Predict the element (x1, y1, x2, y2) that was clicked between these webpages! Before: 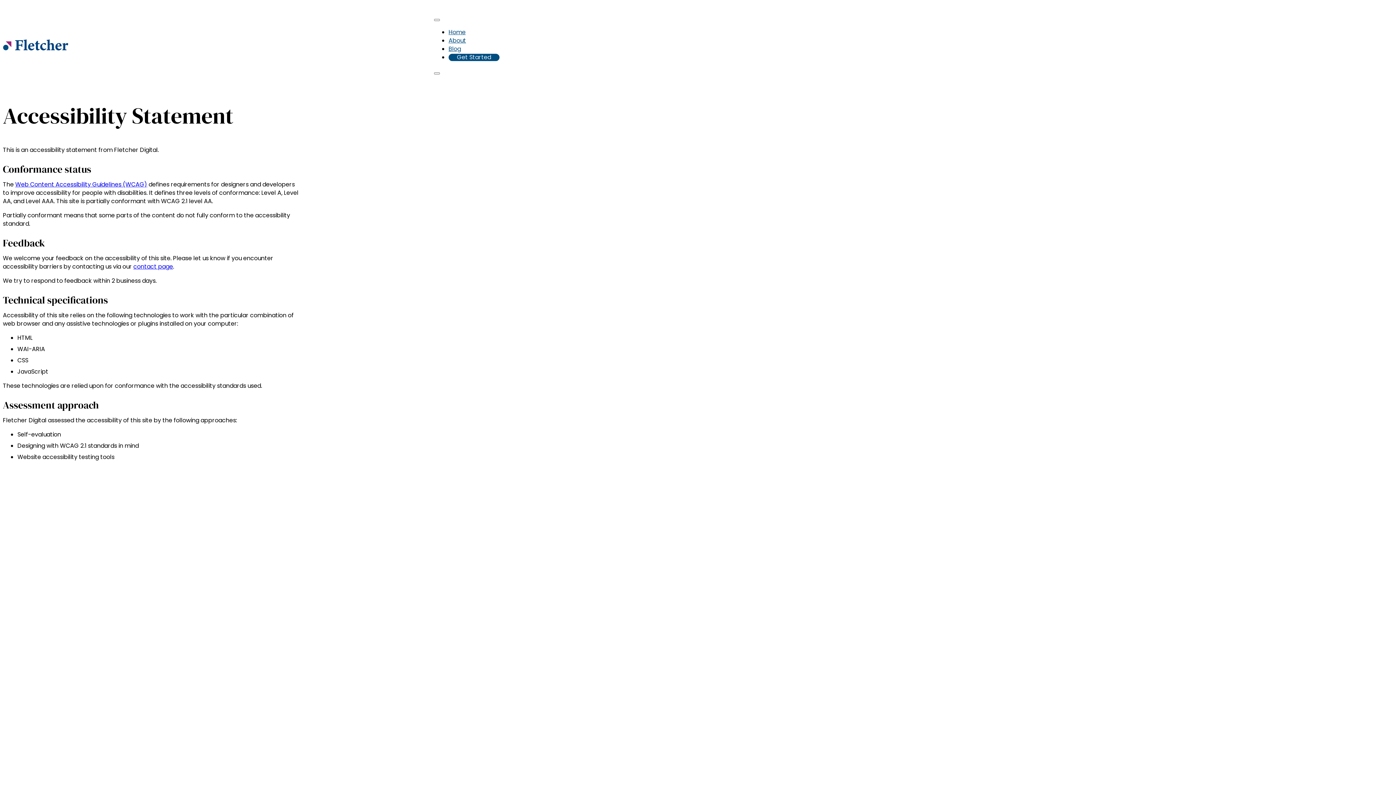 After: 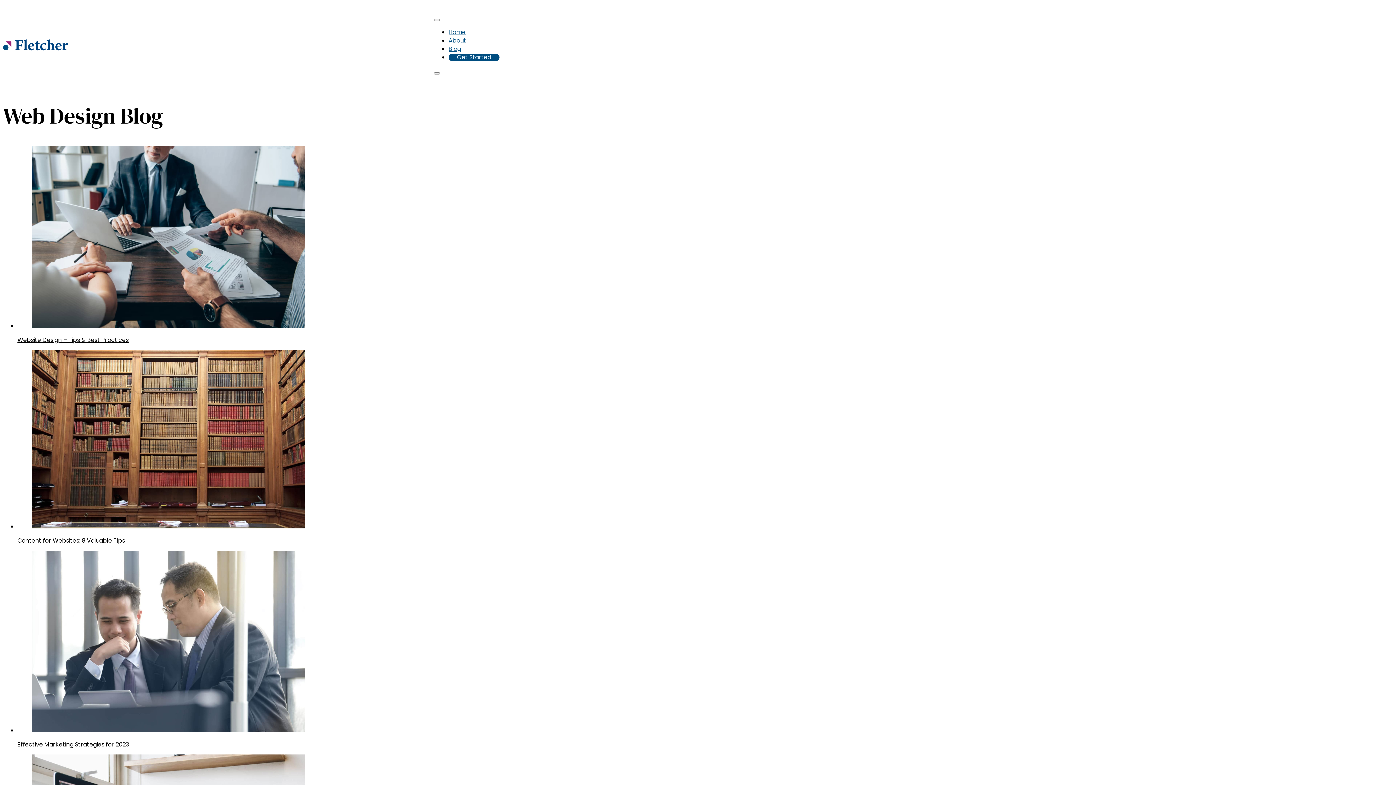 Action: label: Blog bbox: (448, 44, 461, 53)